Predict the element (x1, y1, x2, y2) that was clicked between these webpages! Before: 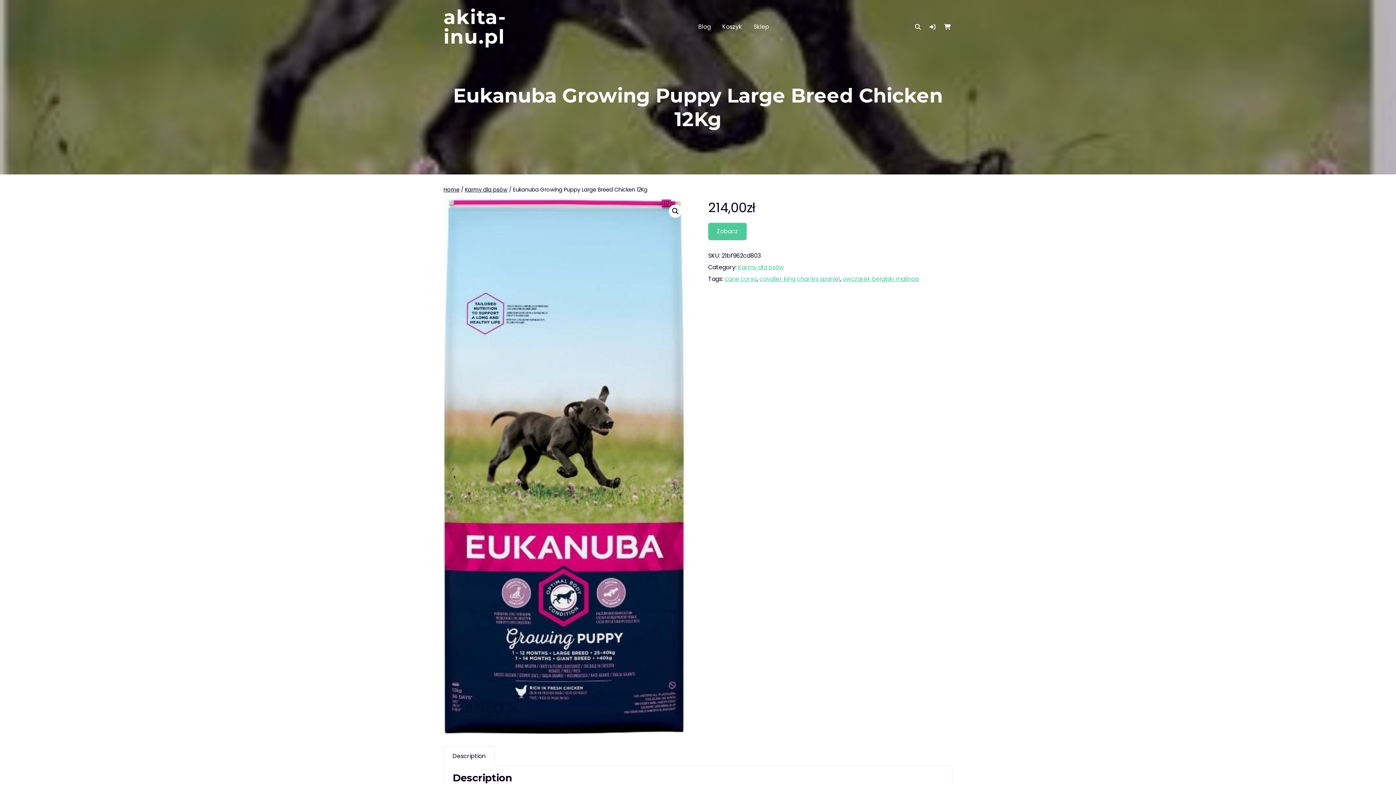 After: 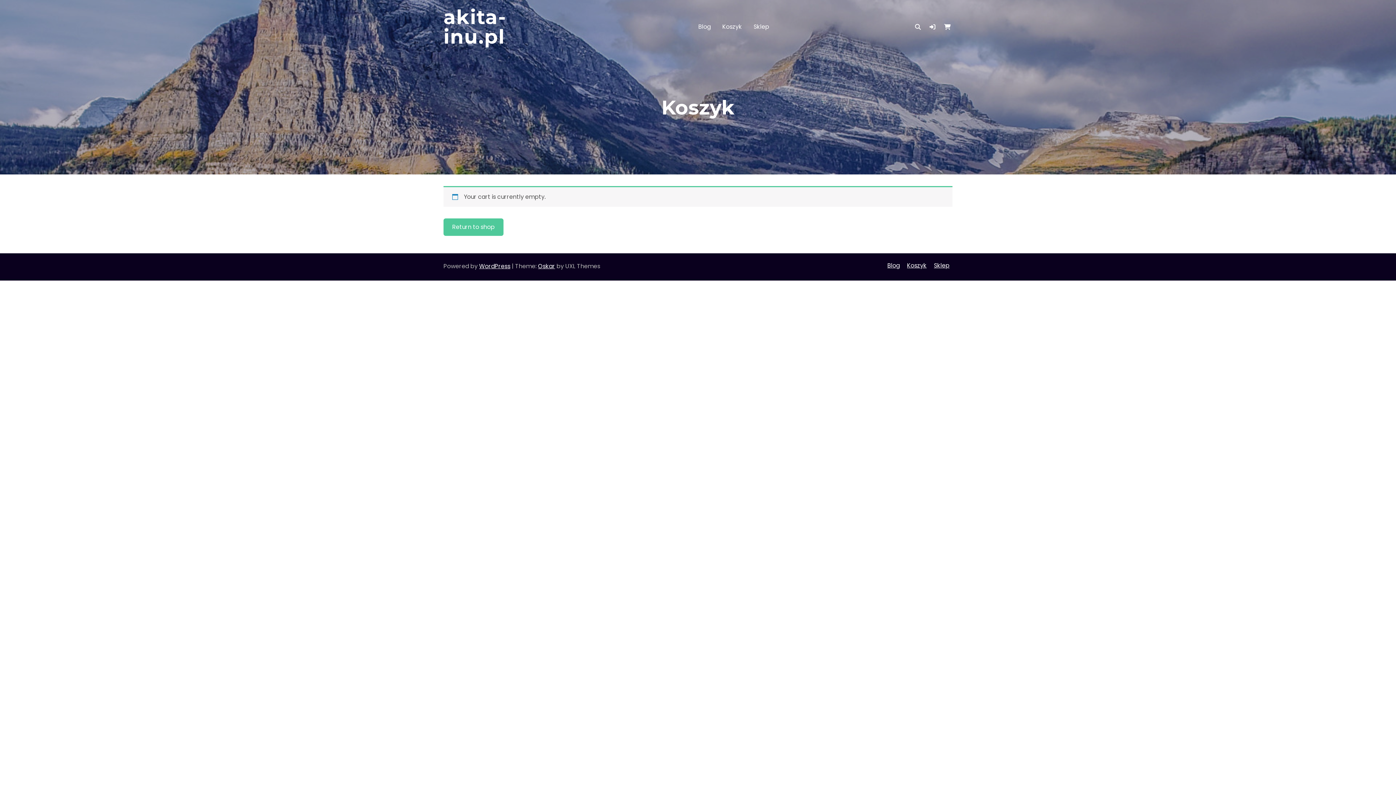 Action: bbox: (716, 18, 748, 35) label: Koszyk